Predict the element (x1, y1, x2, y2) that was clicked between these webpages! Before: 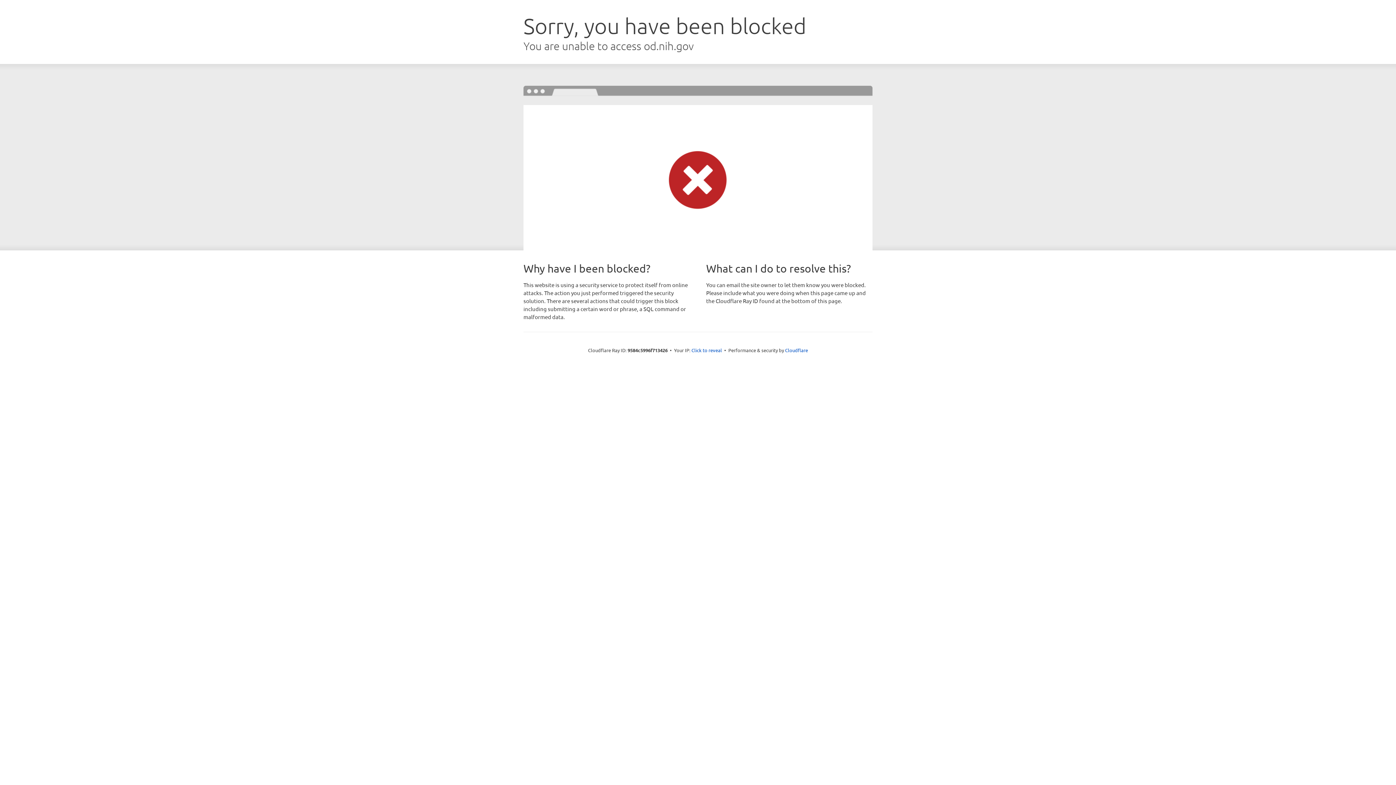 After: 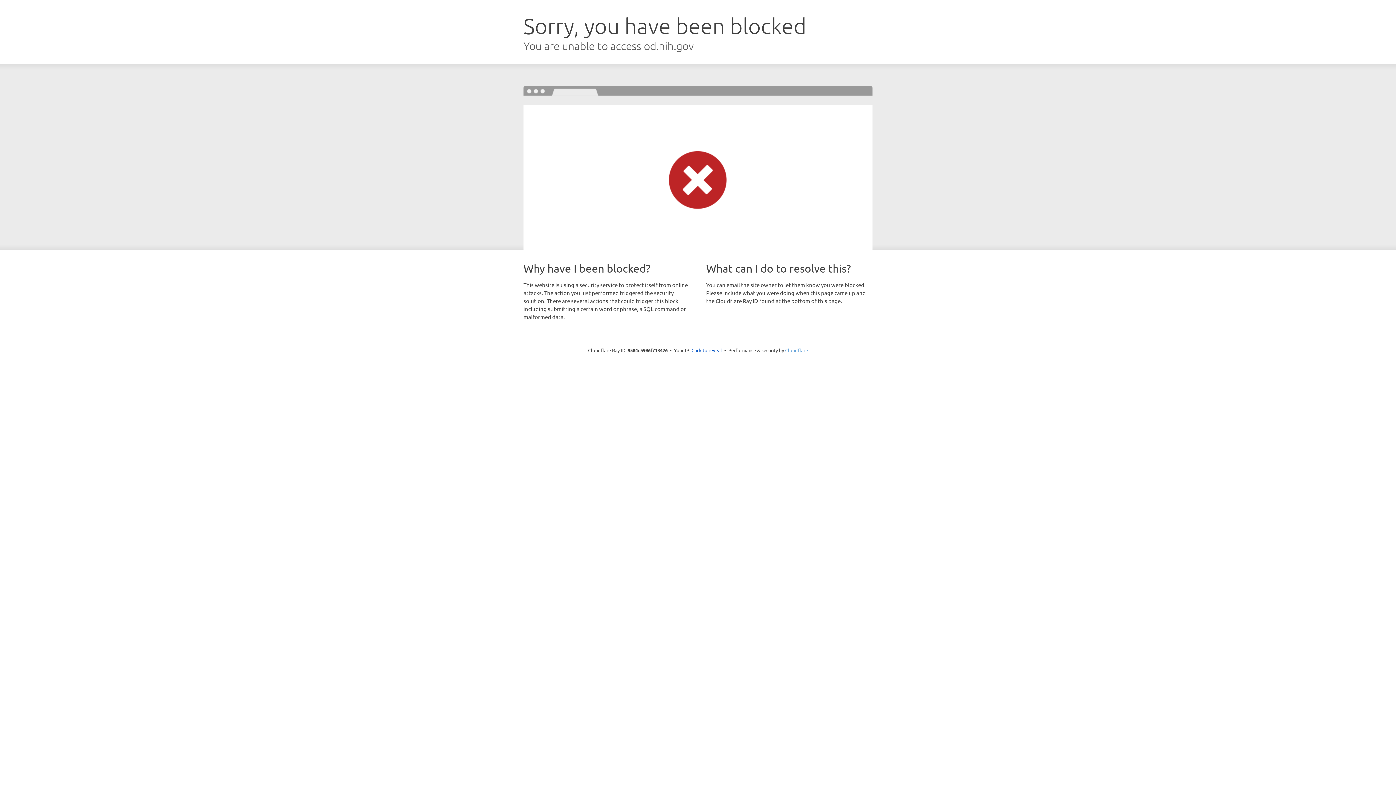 Action: label: Cloudflare bbox: (785, 347, 808, 353)